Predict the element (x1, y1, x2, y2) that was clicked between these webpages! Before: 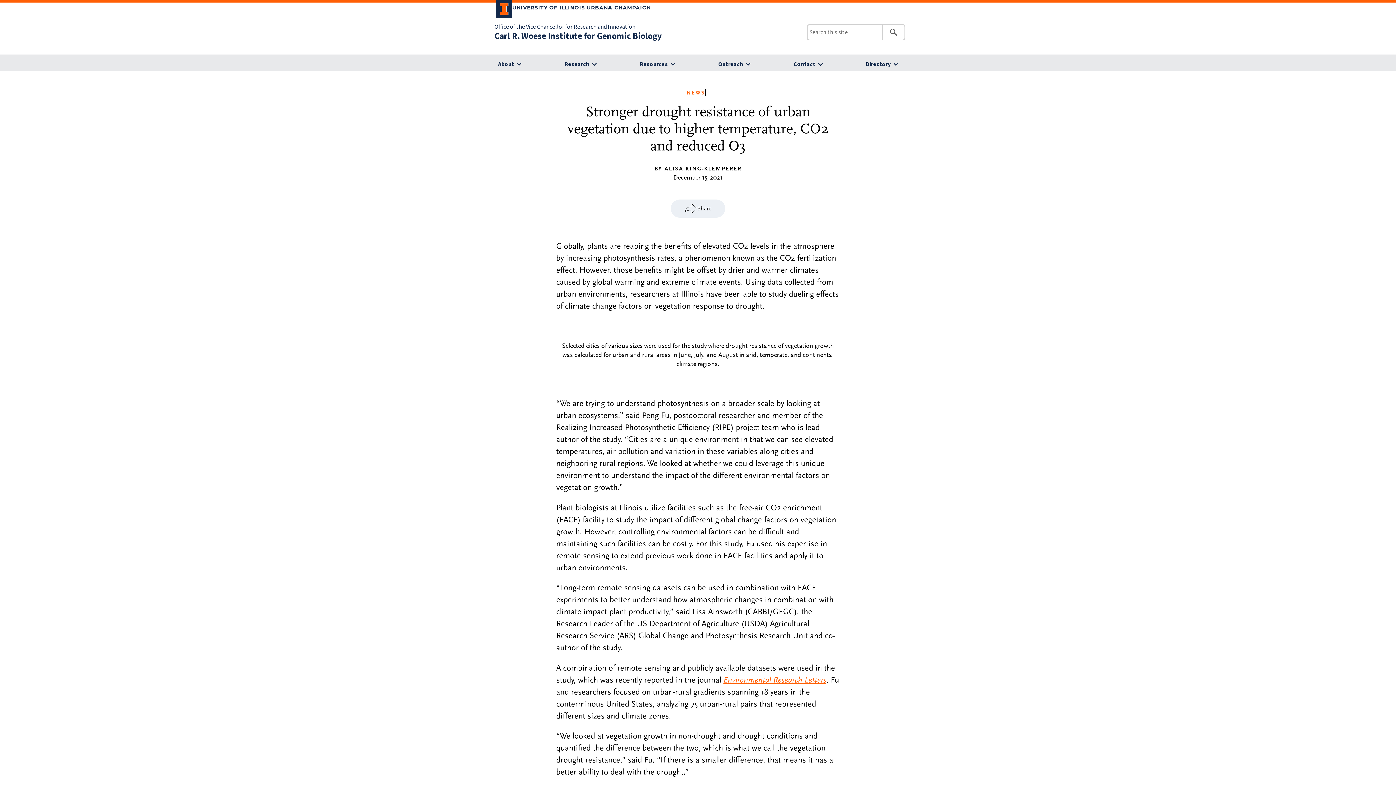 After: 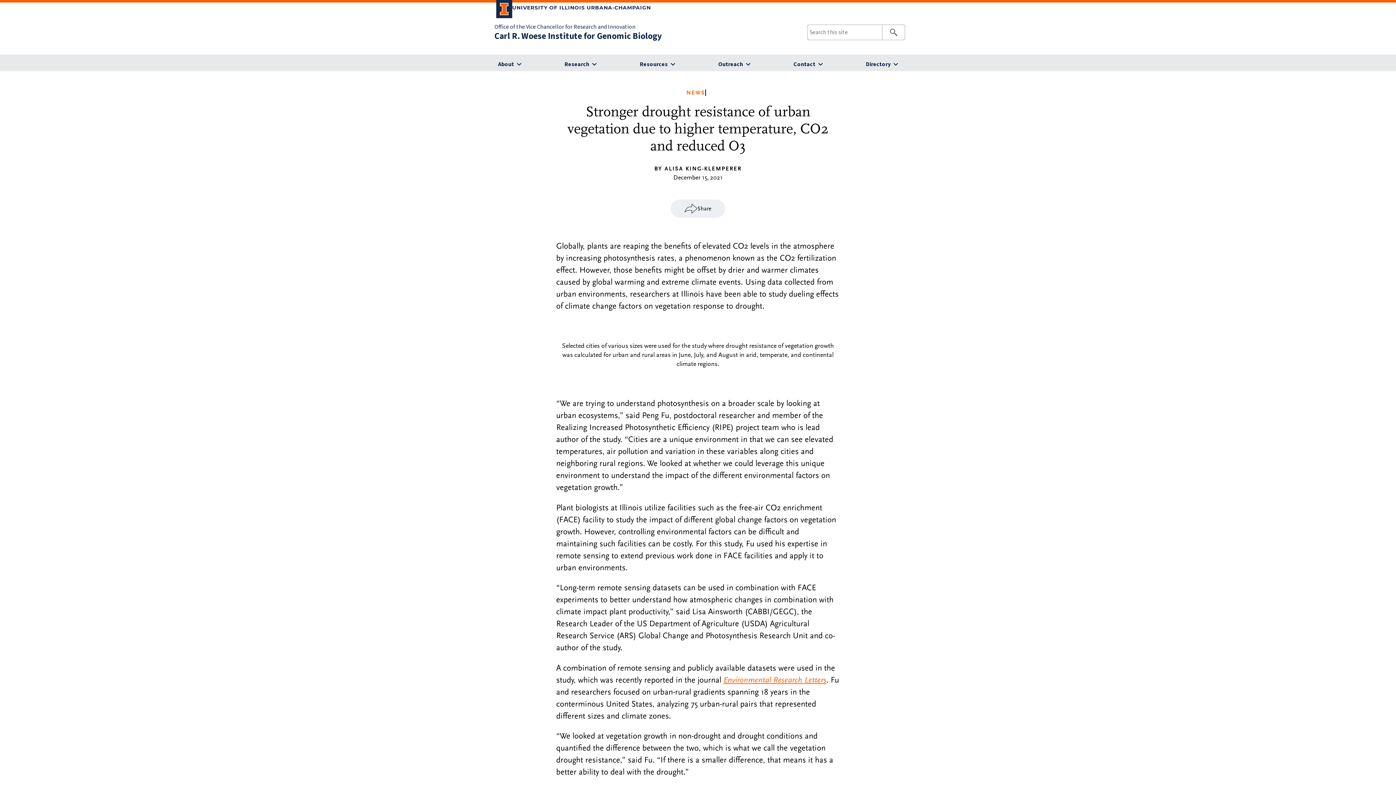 Action: bbox: (723, 675, 826, 684) label: Environmental Research Letters